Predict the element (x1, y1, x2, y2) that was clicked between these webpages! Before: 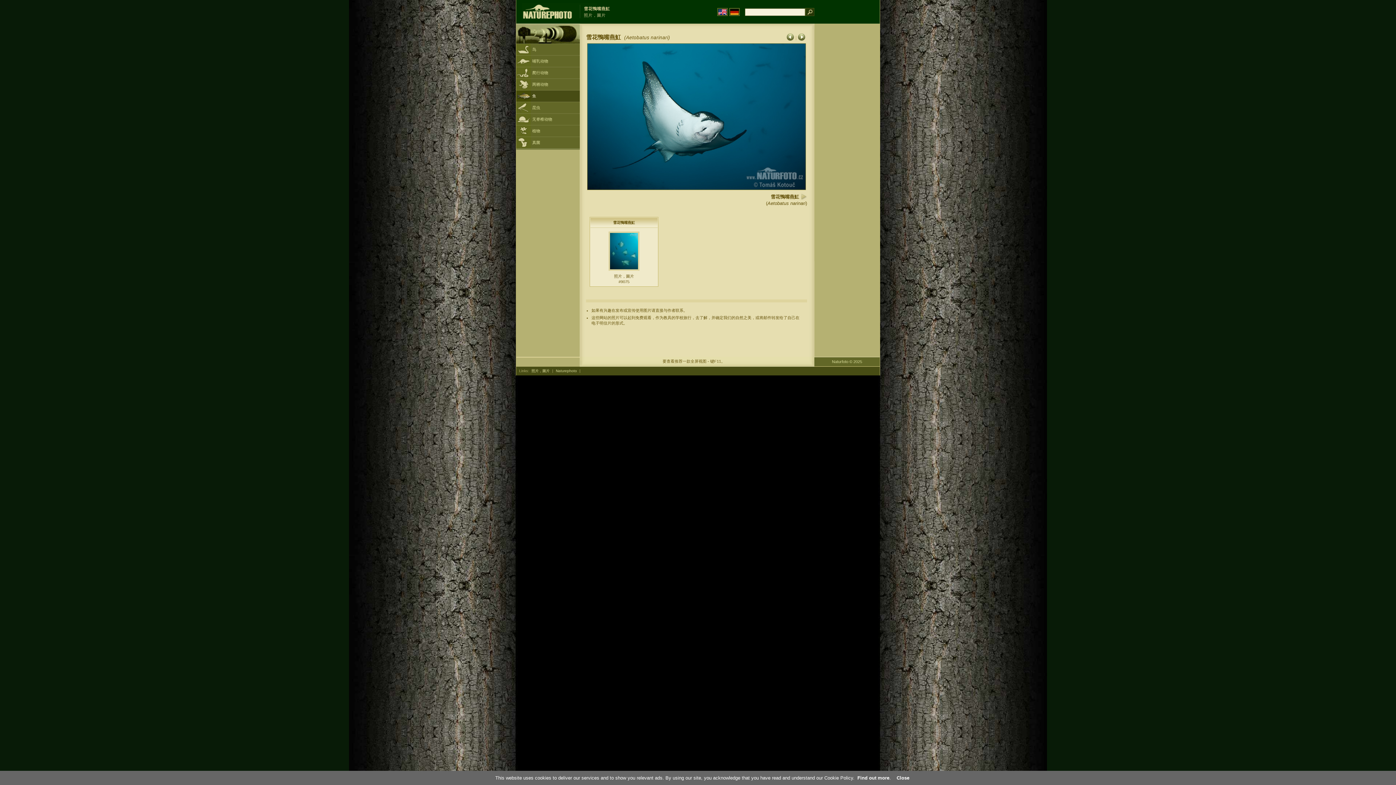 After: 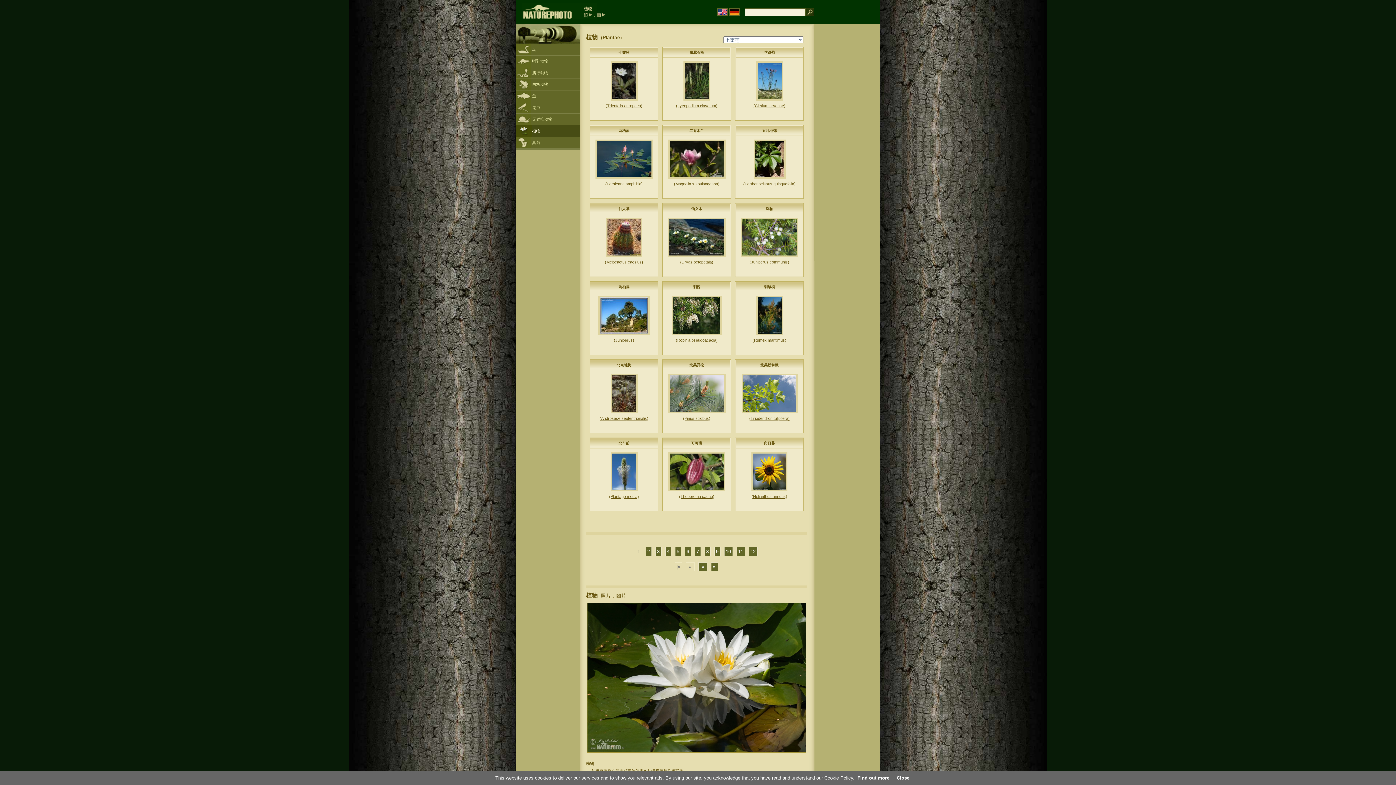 Action: bbox: (516, 125, 580, 136) label: 植物